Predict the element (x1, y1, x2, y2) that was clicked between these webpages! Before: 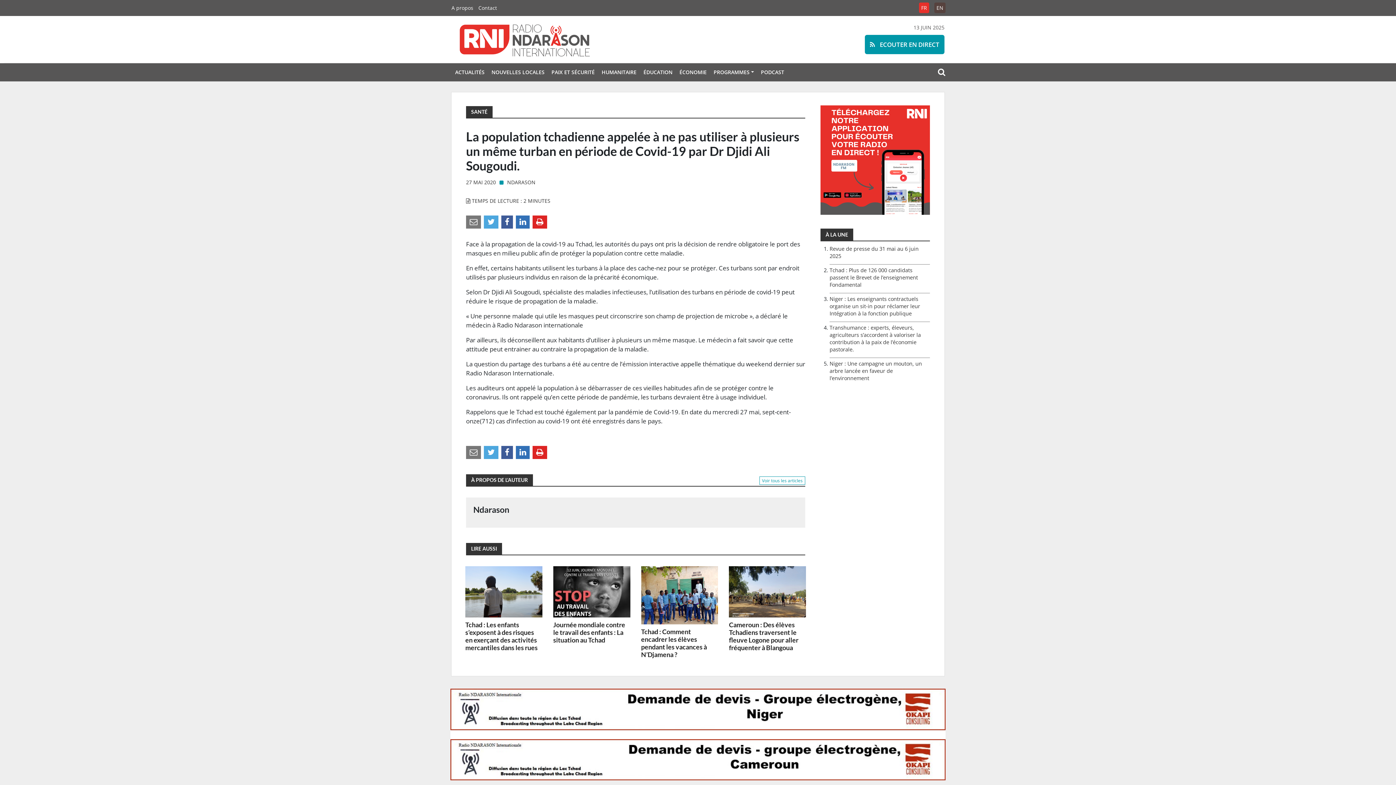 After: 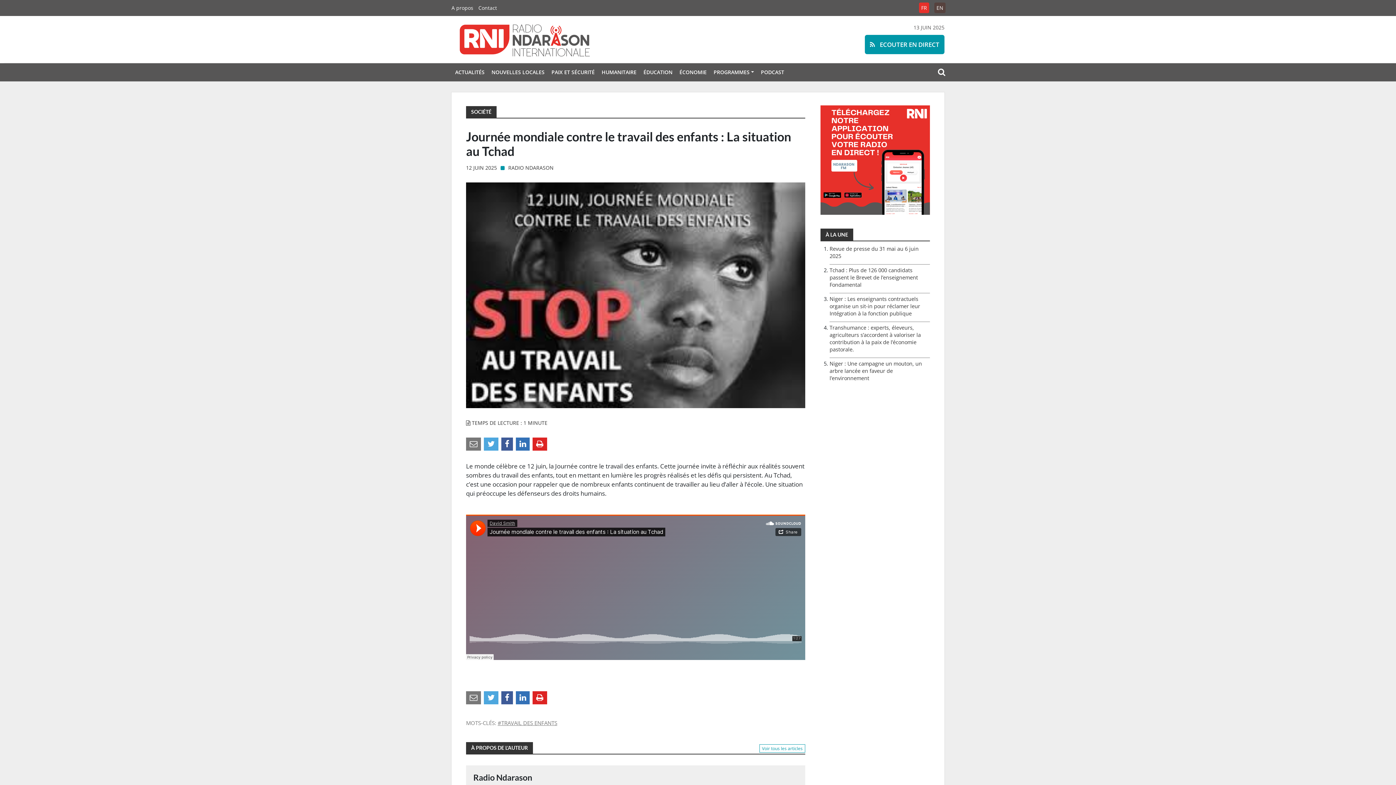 Action: bbox: (553, 621, 625, 644) label: Journée mondiale contre le travail des enfants : La situation au Tchad